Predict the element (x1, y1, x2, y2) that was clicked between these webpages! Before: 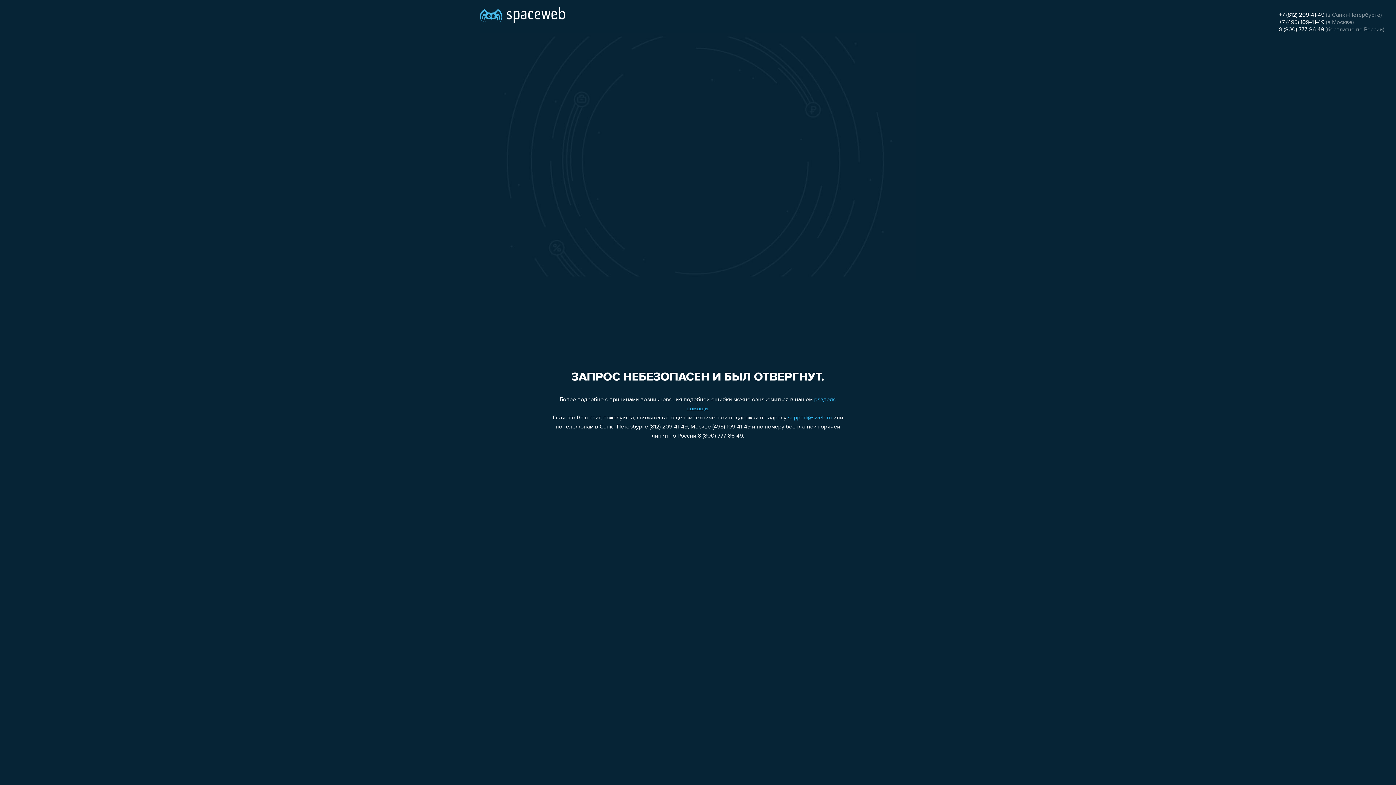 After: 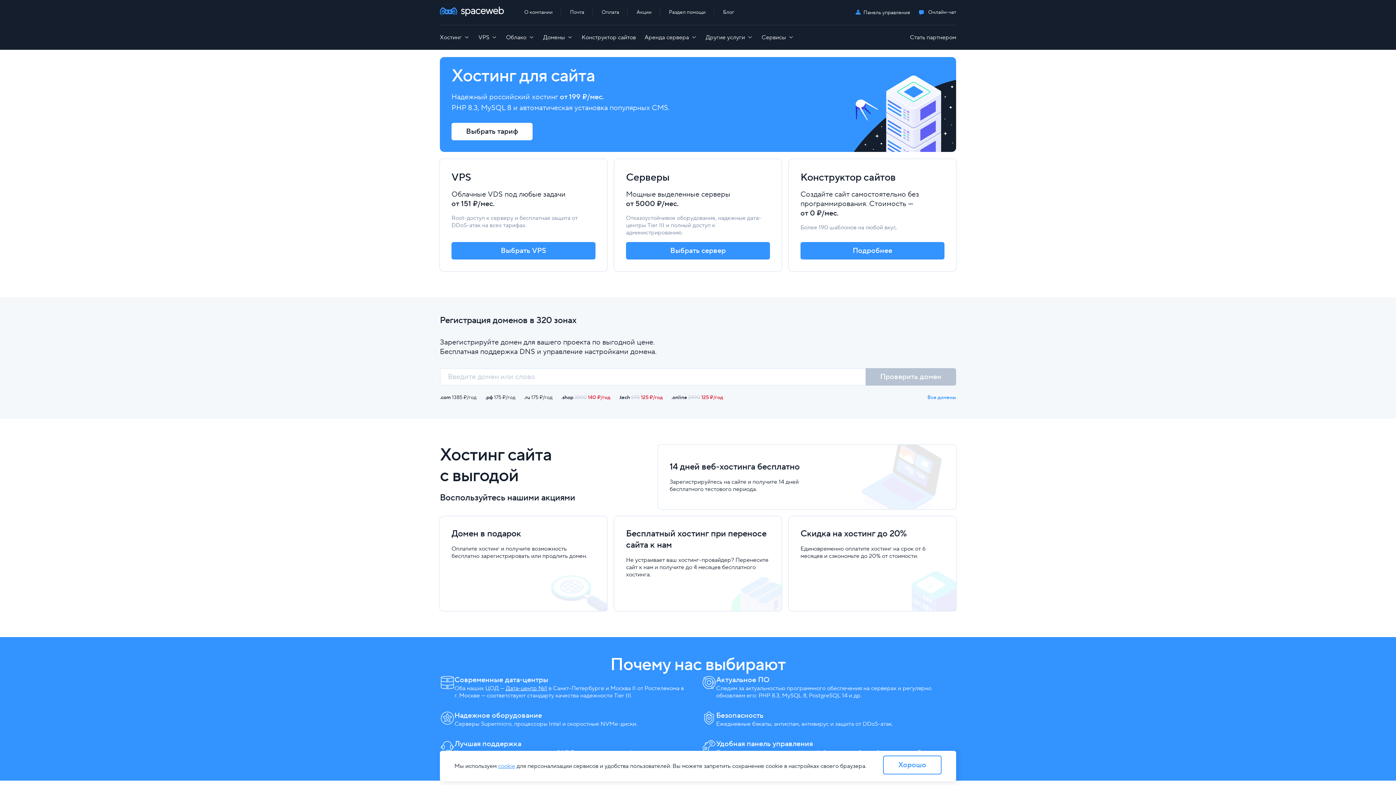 Action: bbox: (480, 0, 565, 25)